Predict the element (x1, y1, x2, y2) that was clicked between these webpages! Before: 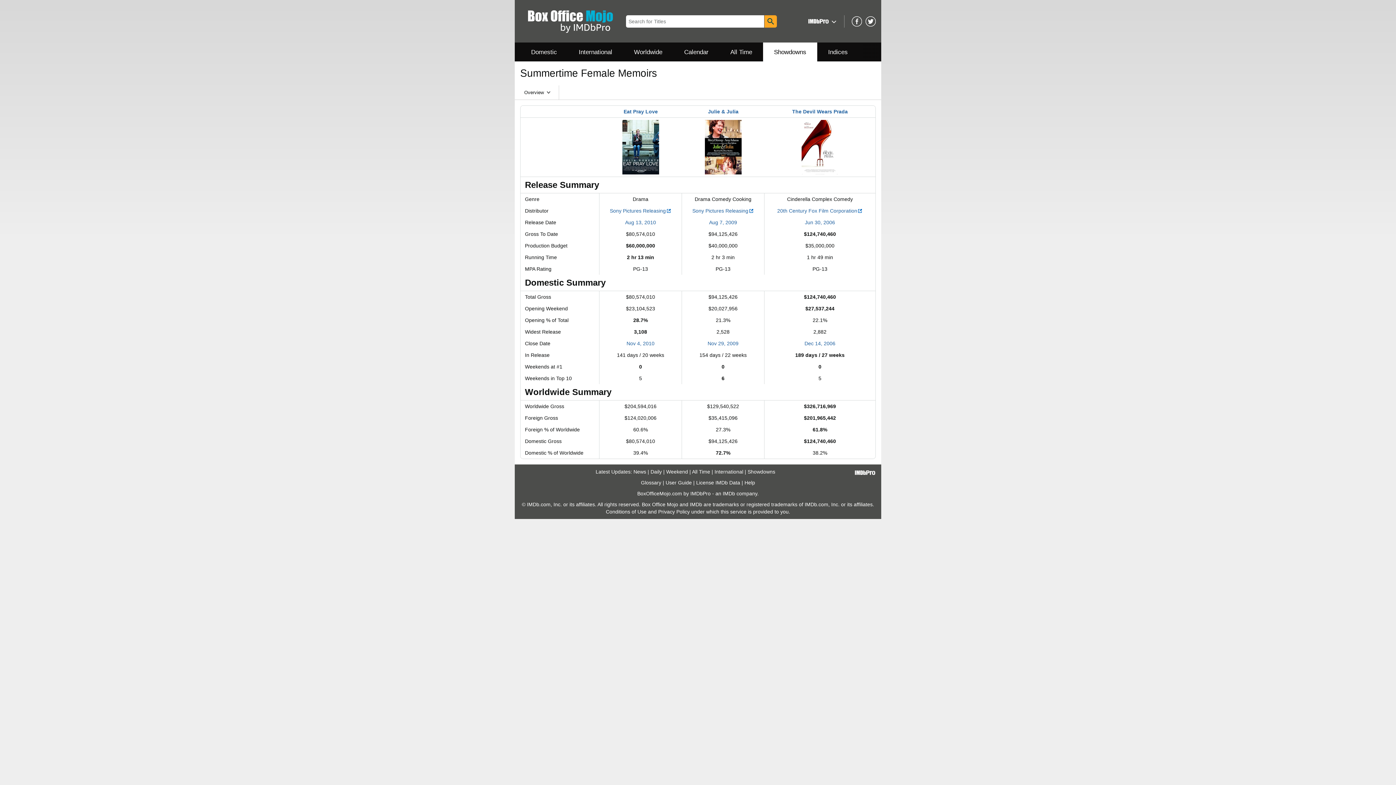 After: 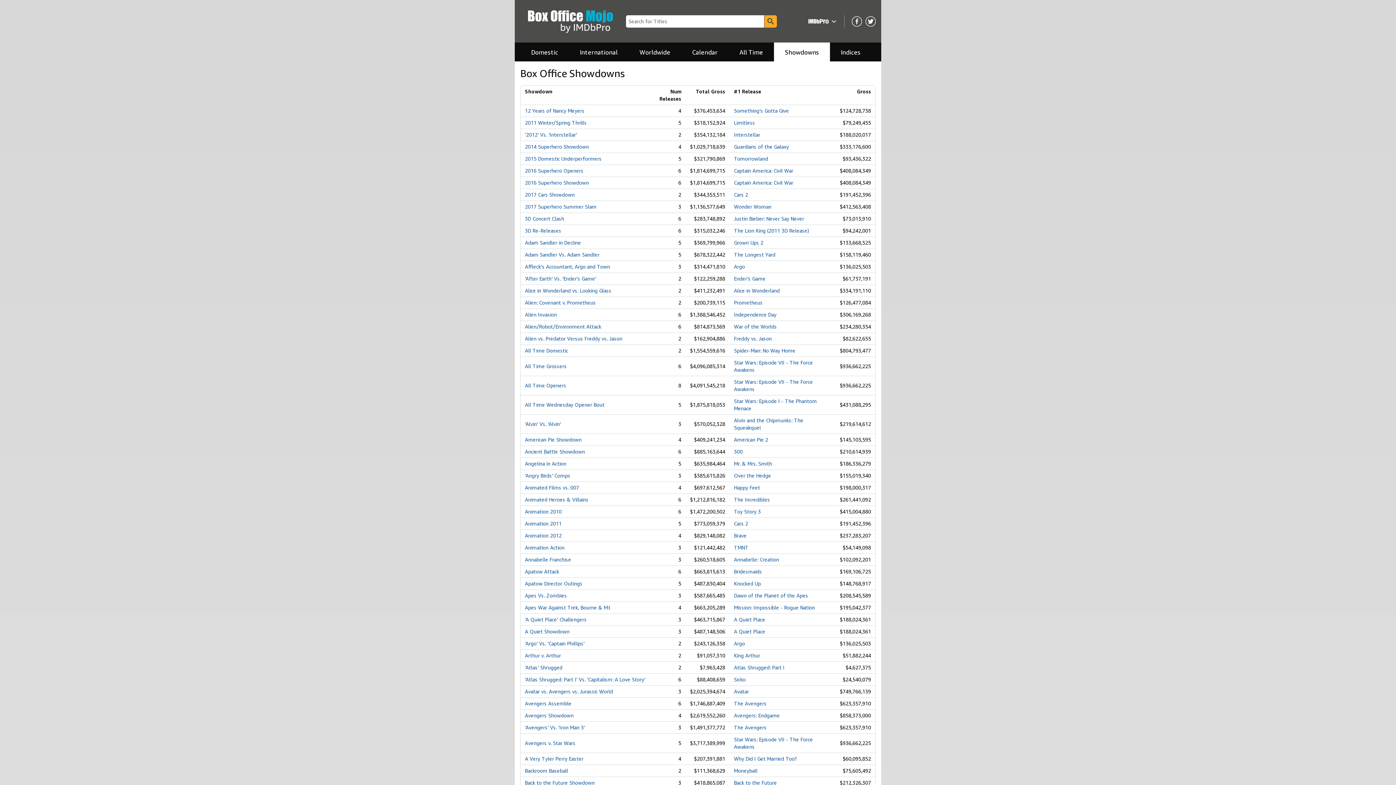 Action: label: Showdowns bbox: (747, 469, 775, 474)